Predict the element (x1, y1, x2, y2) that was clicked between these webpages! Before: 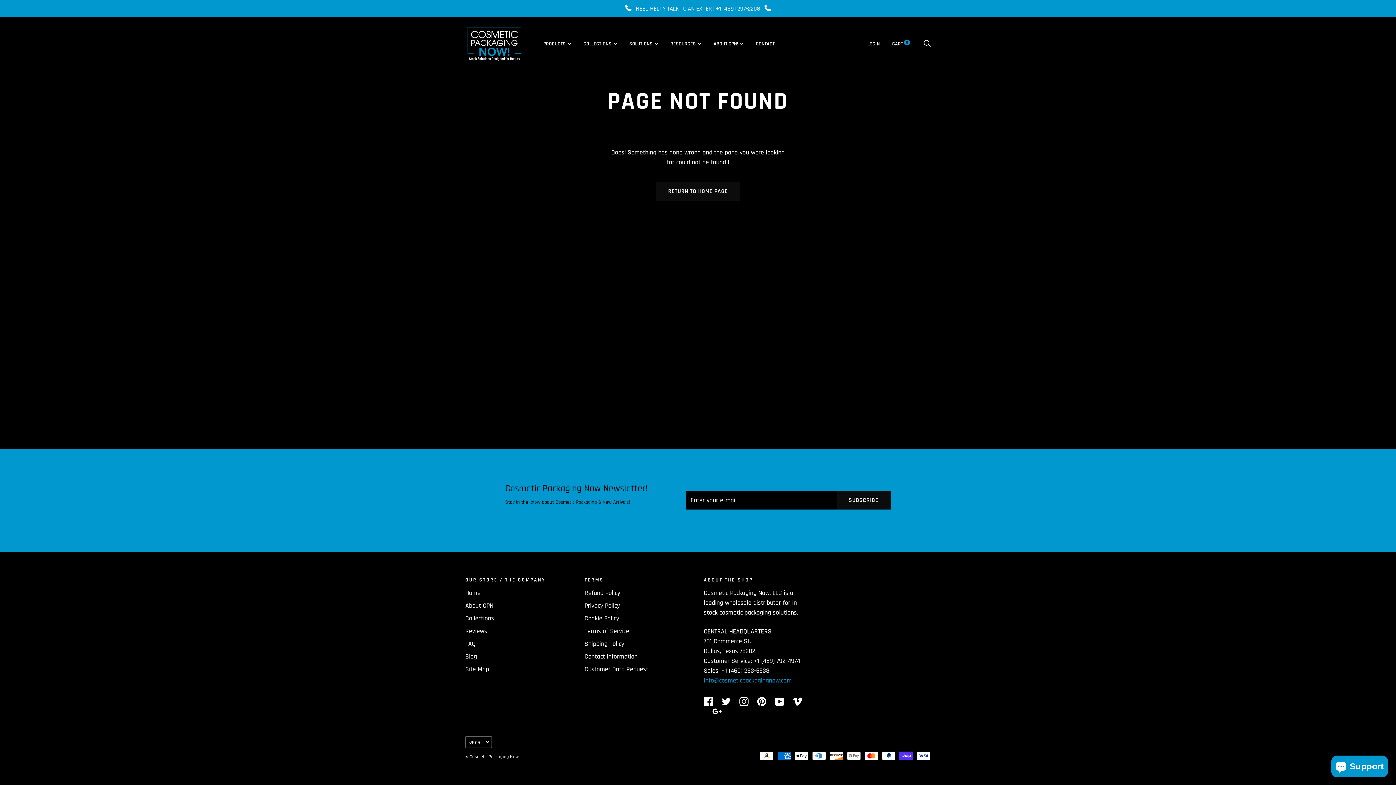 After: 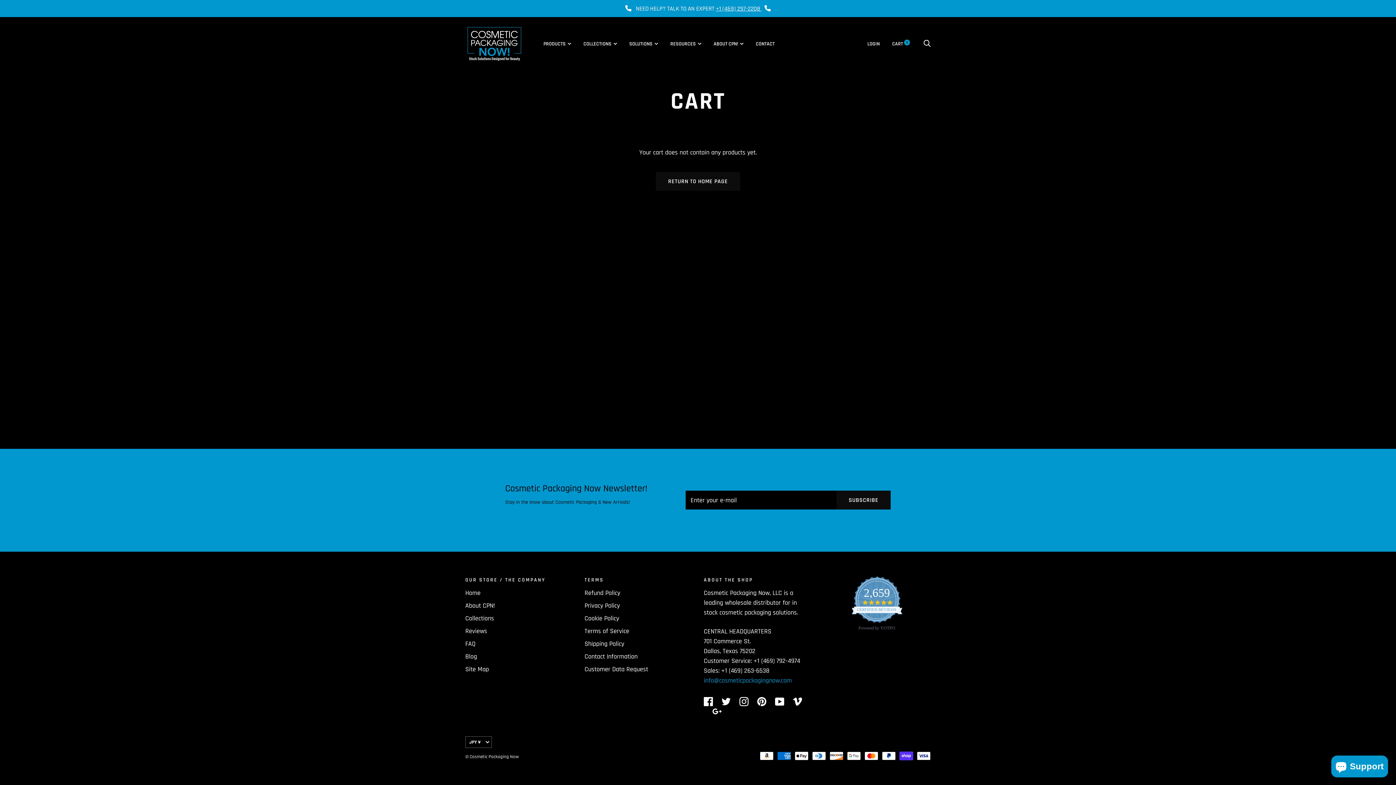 Action: bbox: (892, 40, 910, 47) label: CART 0